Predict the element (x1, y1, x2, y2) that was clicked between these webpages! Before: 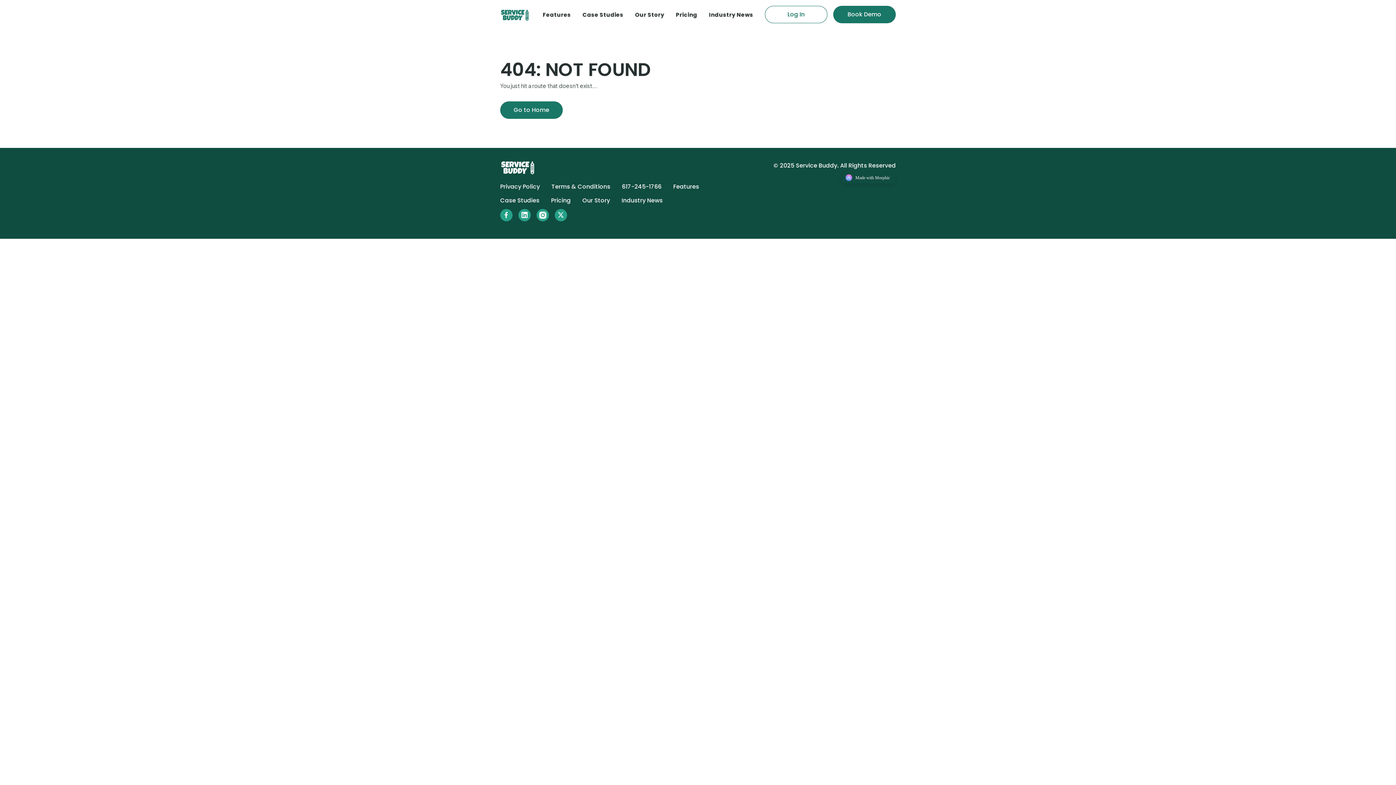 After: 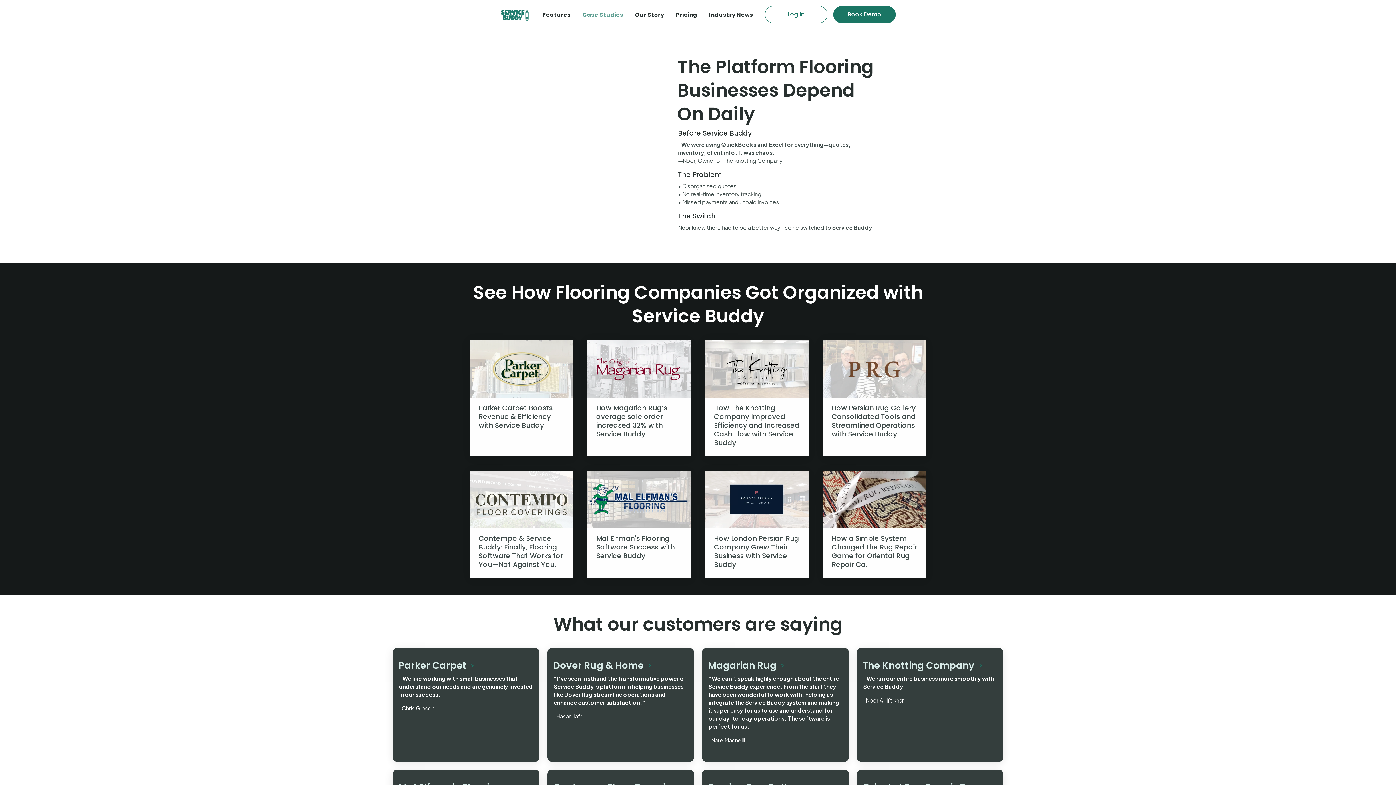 Action: bbox: (582, 11, 623, 17) label: Nav link